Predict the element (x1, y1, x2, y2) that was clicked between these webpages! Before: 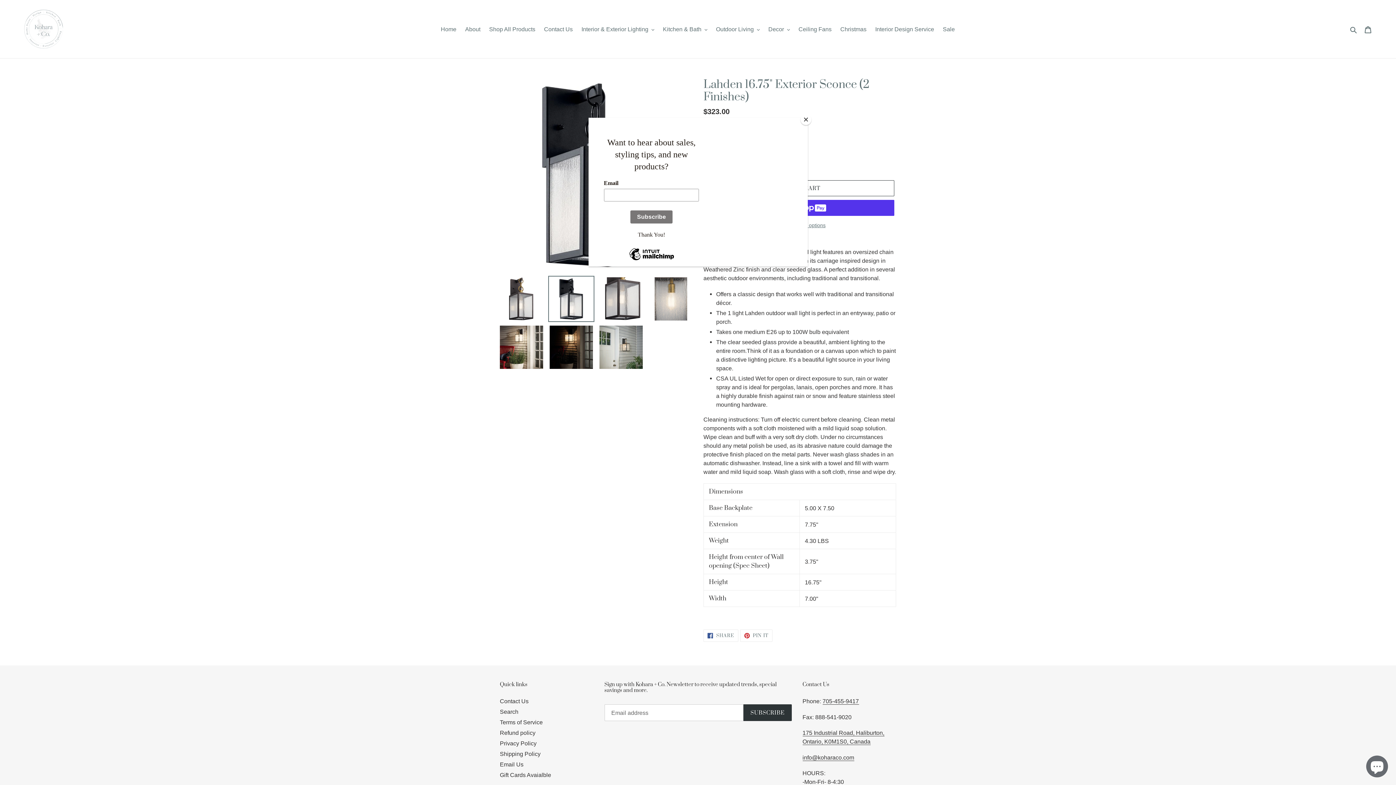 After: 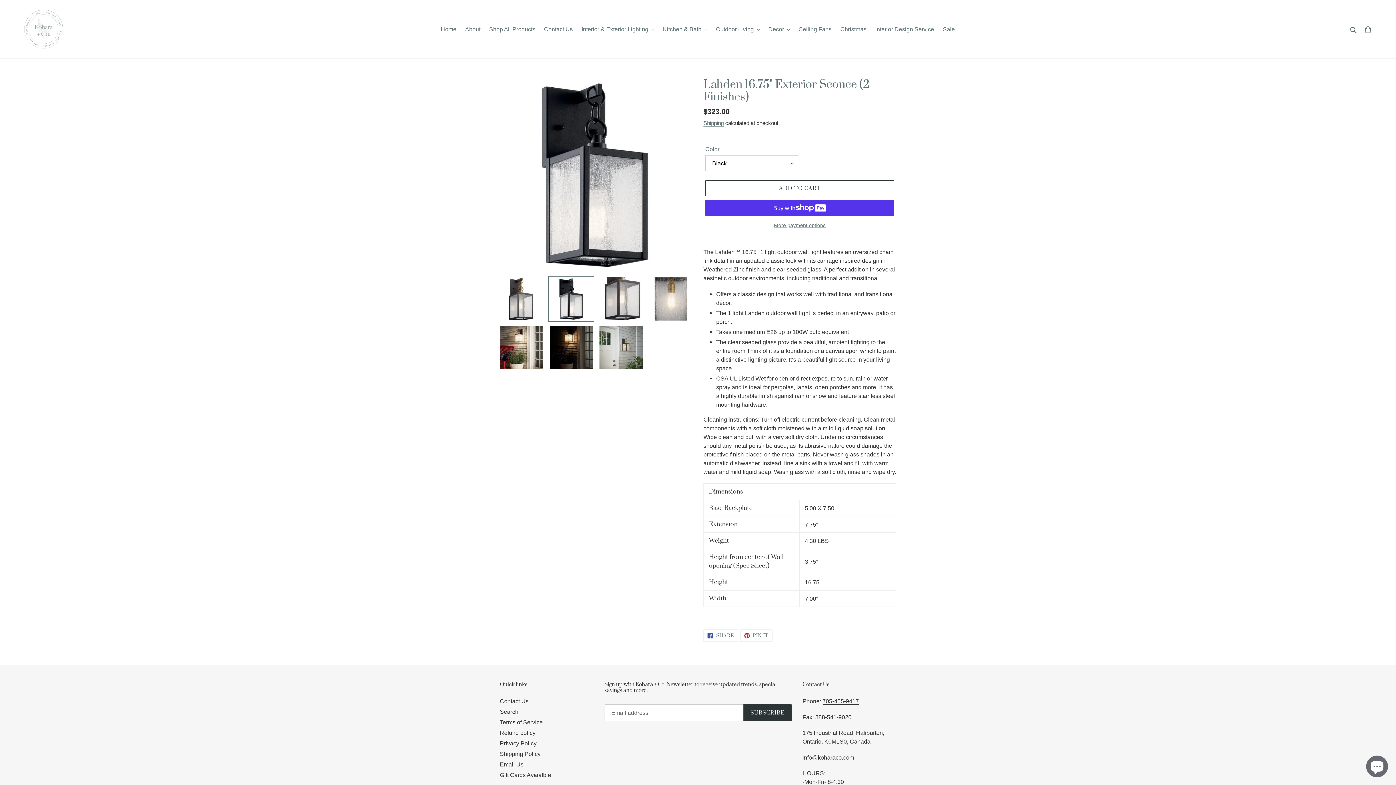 Action: label: Close bbox: (800, 114, 811, 125)